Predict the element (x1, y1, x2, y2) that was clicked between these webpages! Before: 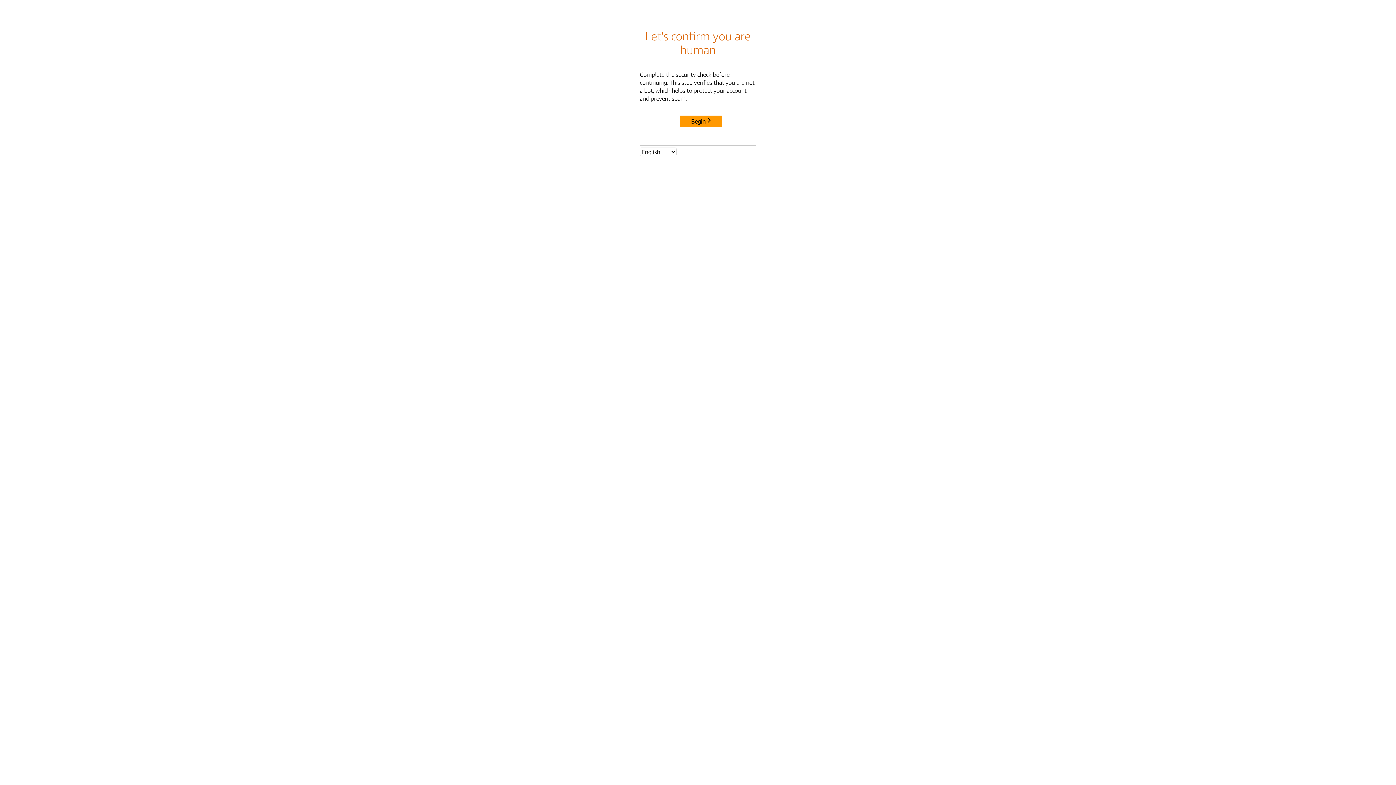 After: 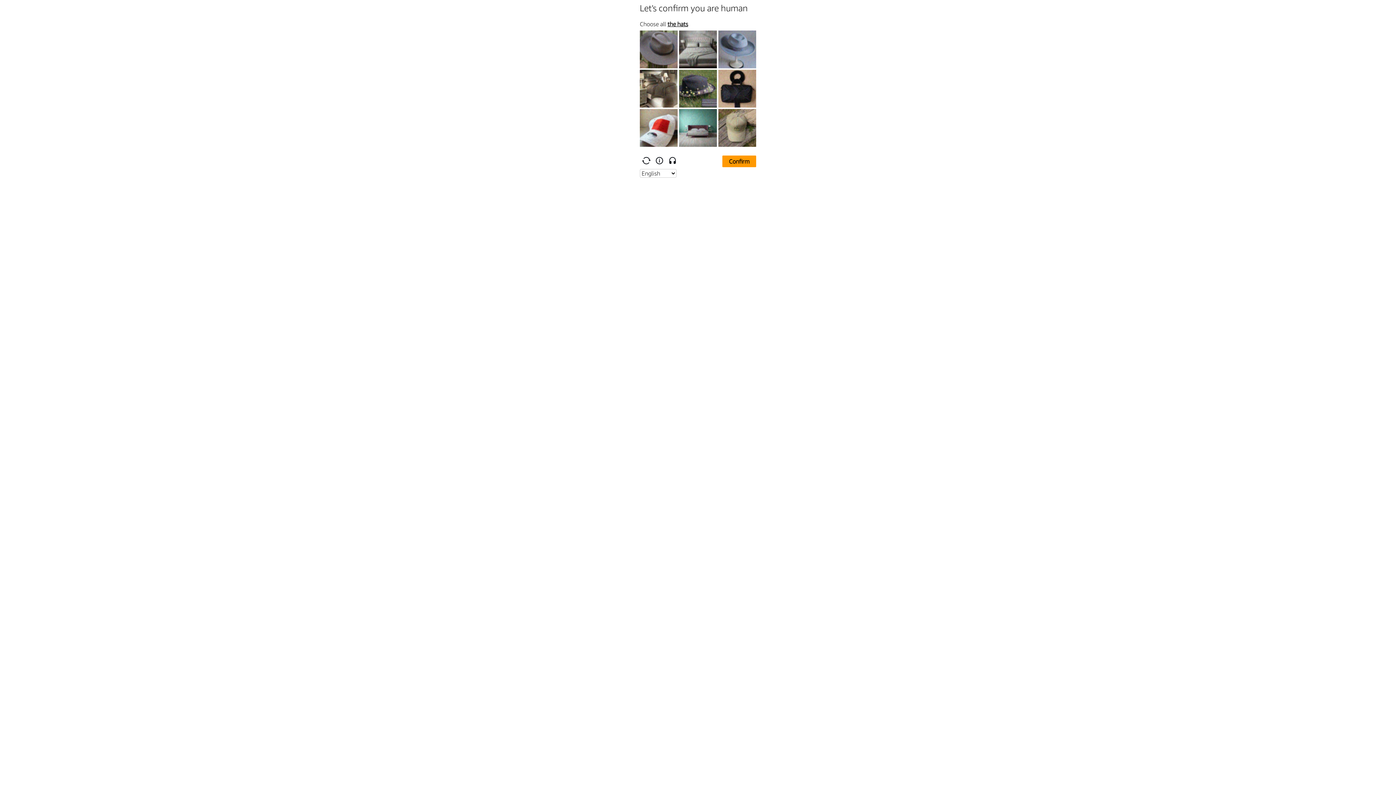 Action: bbox: (680, 115, 722, 127) label: Begin